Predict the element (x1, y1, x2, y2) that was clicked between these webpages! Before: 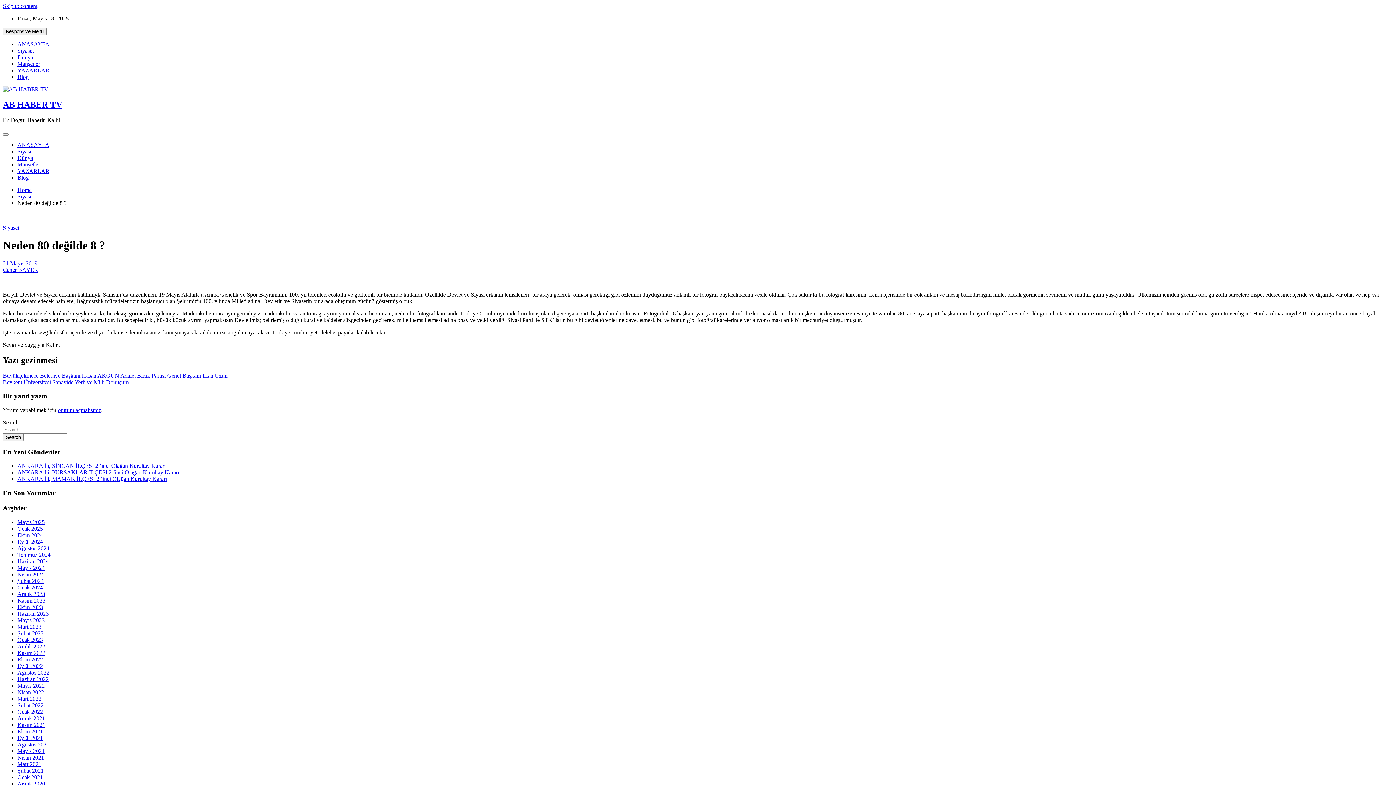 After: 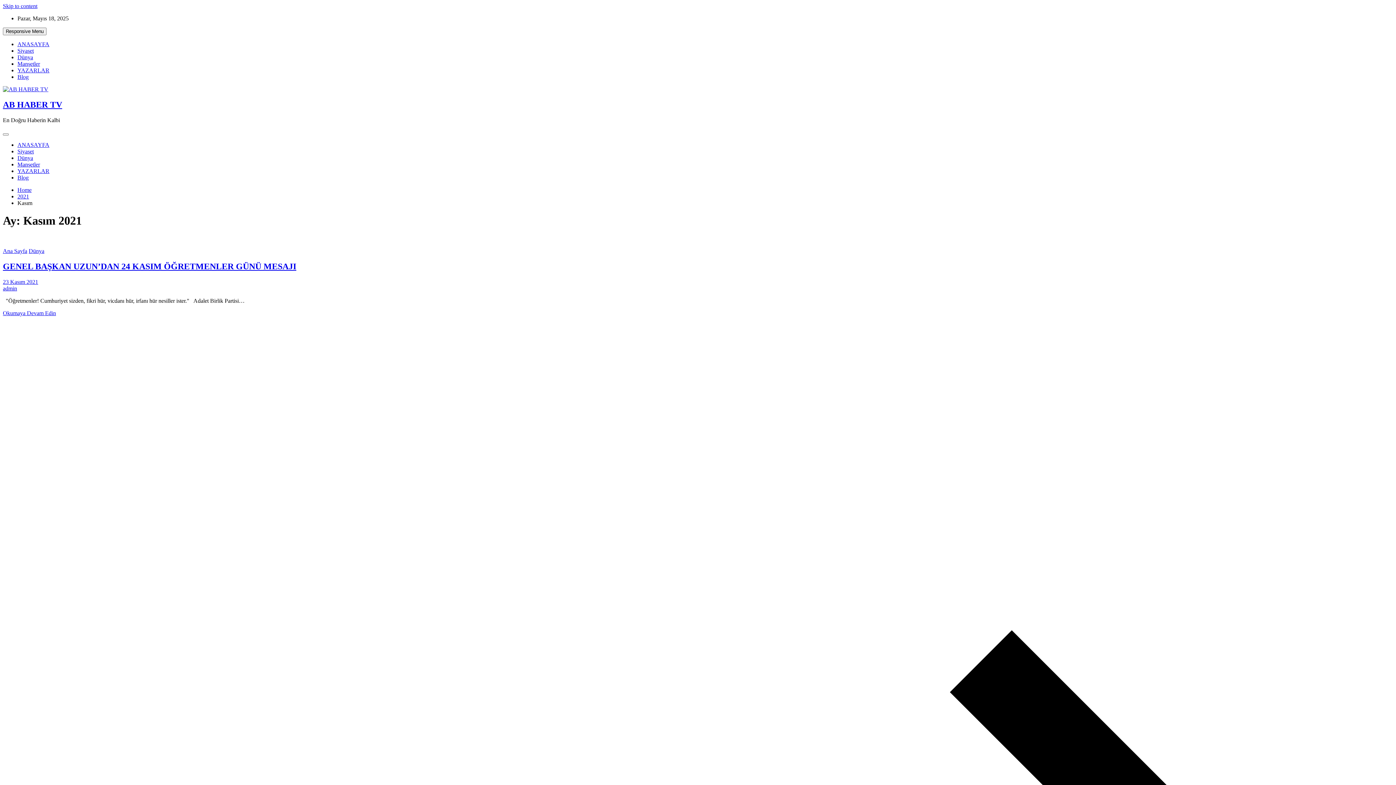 Action: label: Kasım 2021 bbox: (17, 722, 45, 728)